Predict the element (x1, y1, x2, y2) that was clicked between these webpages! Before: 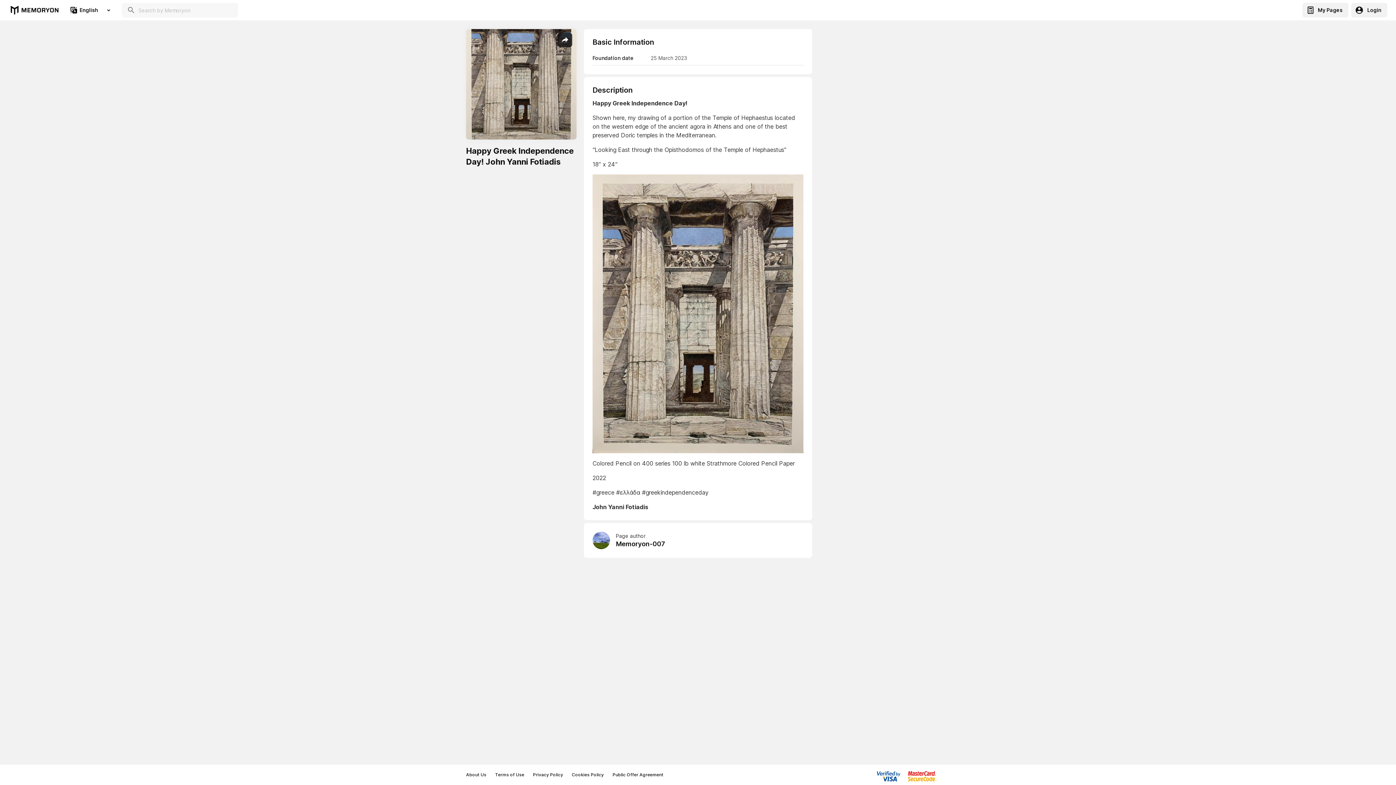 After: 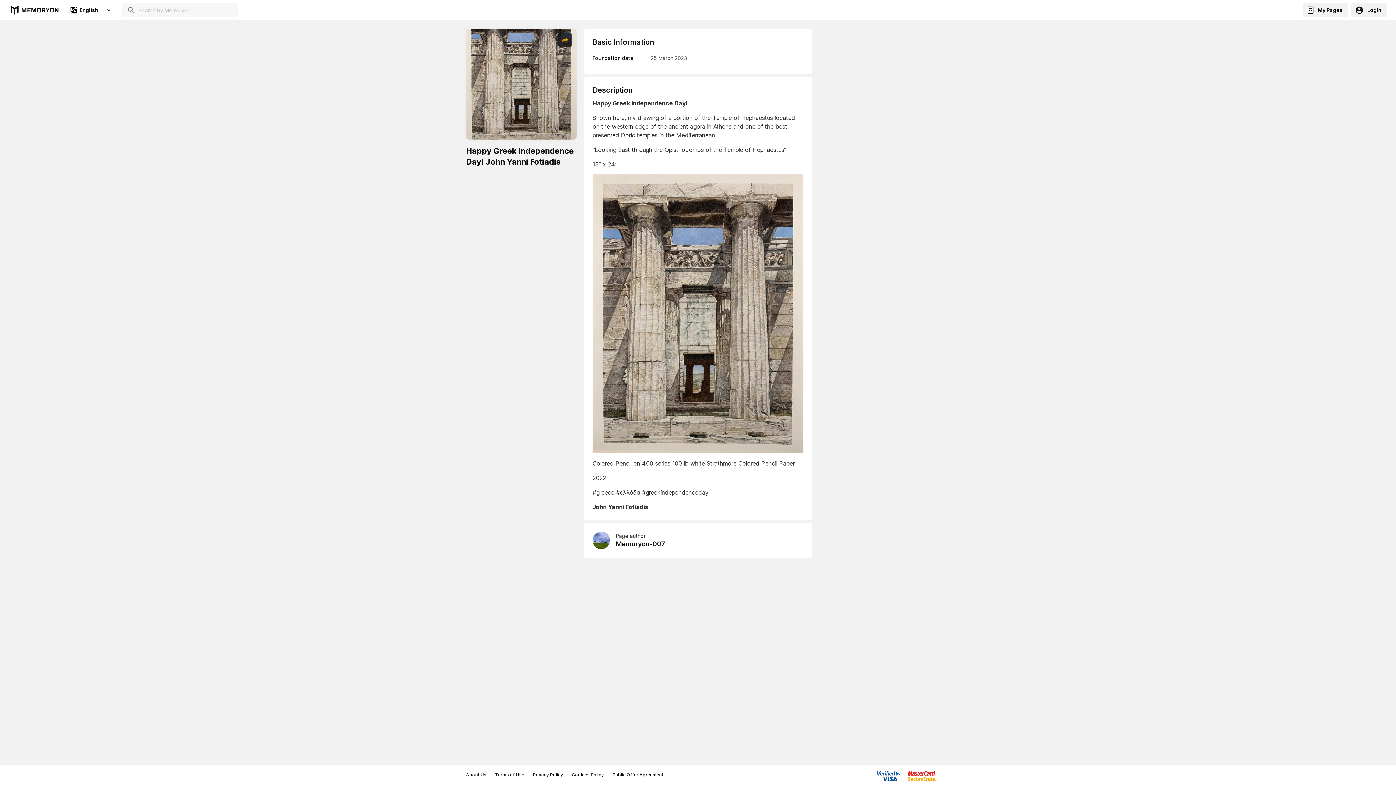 Action: bbox: (557, 32, 572, 47)